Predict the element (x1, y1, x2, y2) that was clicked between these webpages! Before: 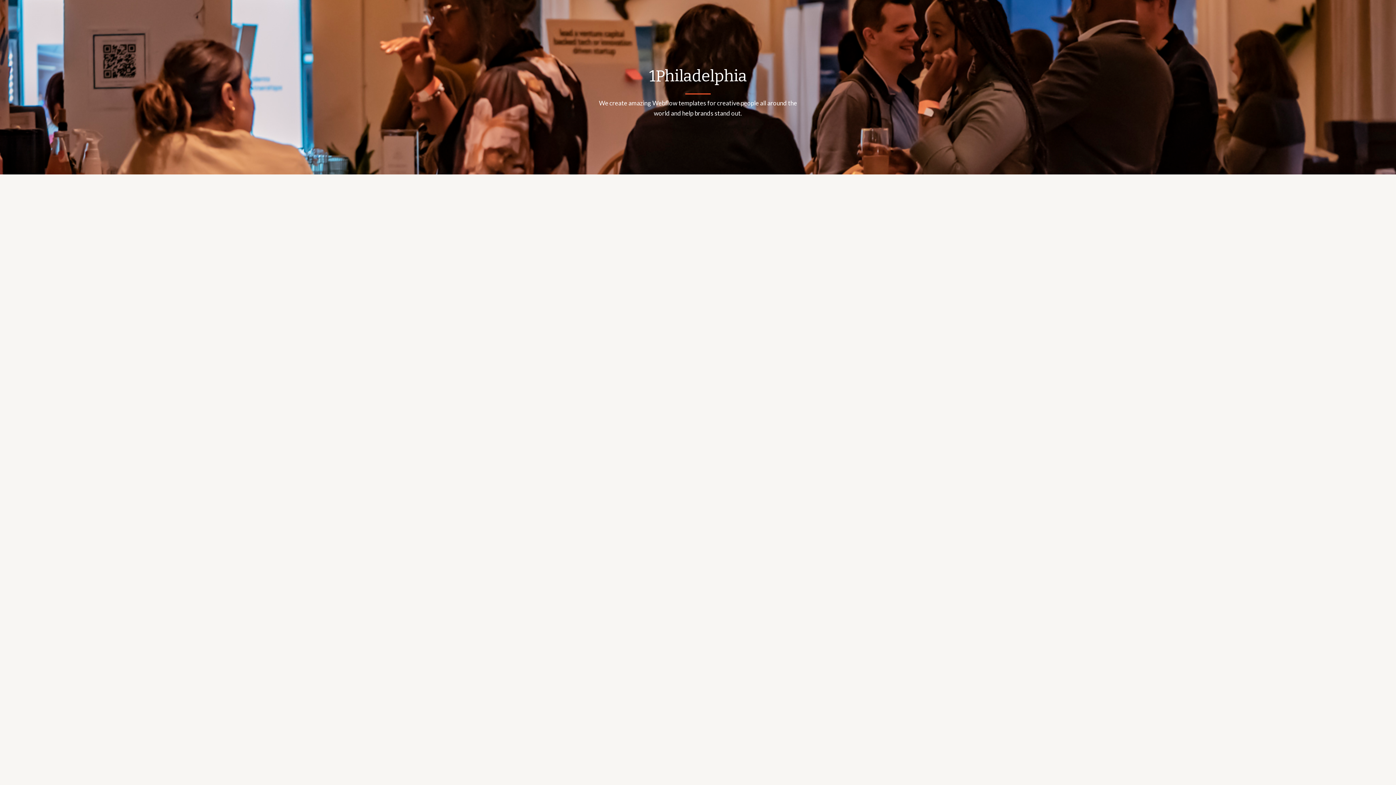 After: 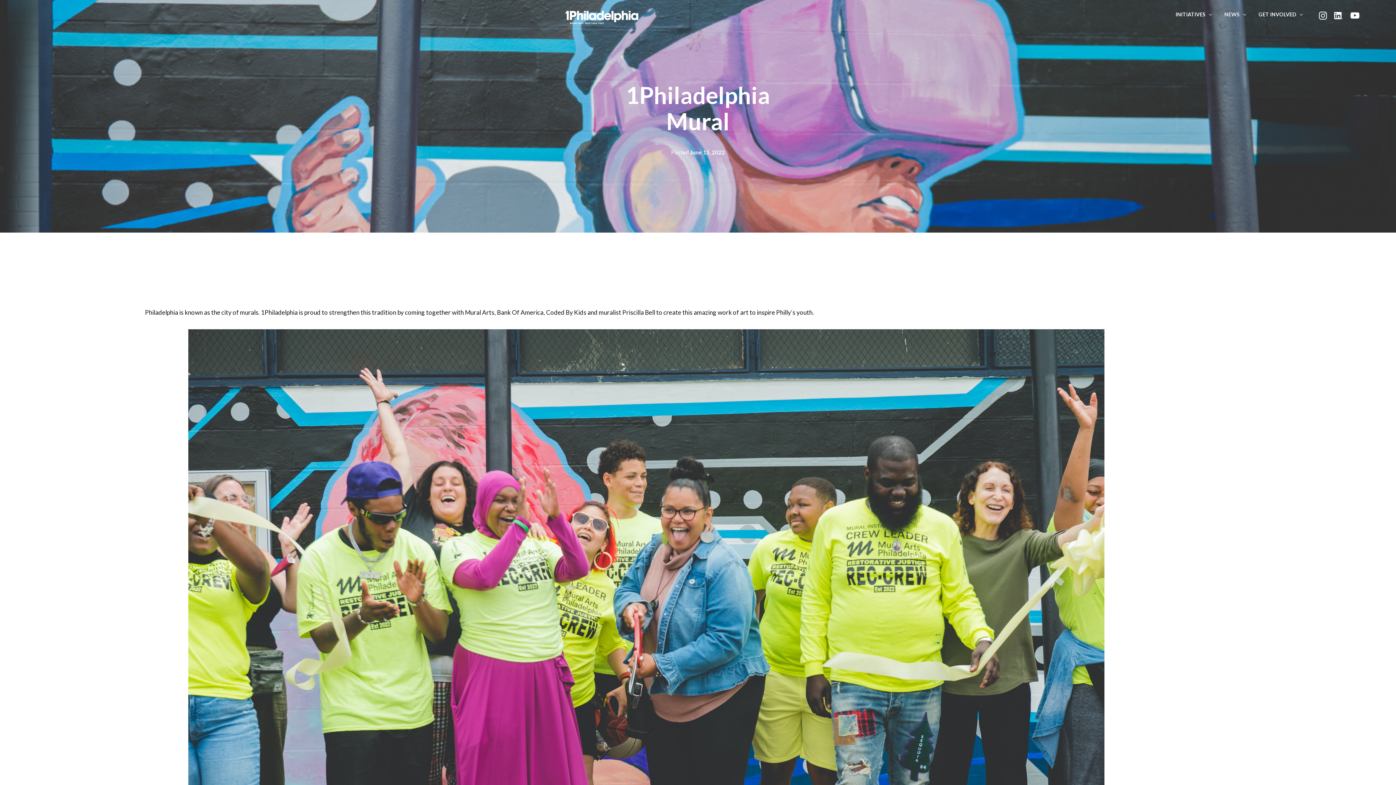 Action: label: 1Philadelphia Mural

Philadelphia is known as the city of murals. 1Philadelphia is proud to strengthen this tradition by coming together with Mural Arts, Bank Of America, Coded By Kids and muralist Priscilla Bell to create this amazing work of art to inspire Philly’s youth.

Read More bbox: (75, 571, 483, 917)